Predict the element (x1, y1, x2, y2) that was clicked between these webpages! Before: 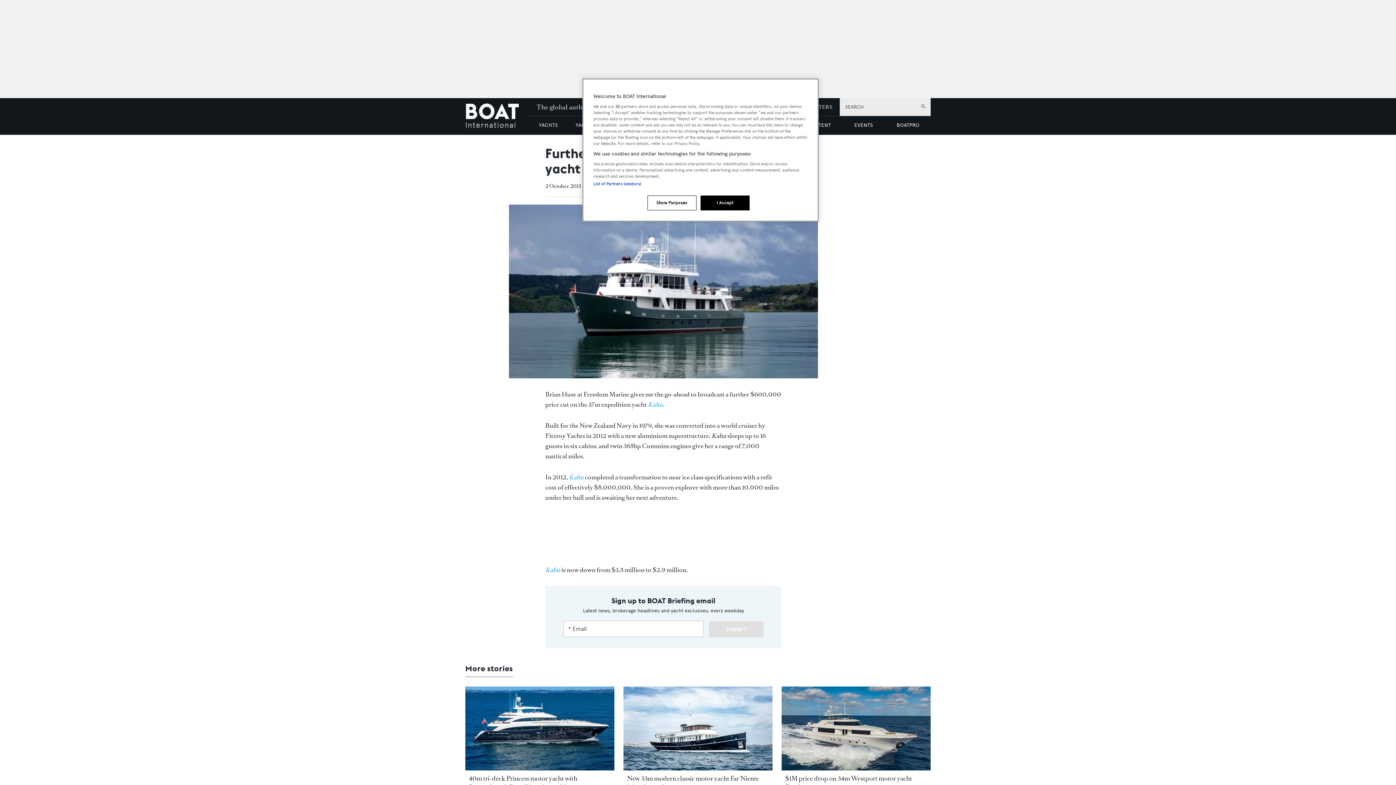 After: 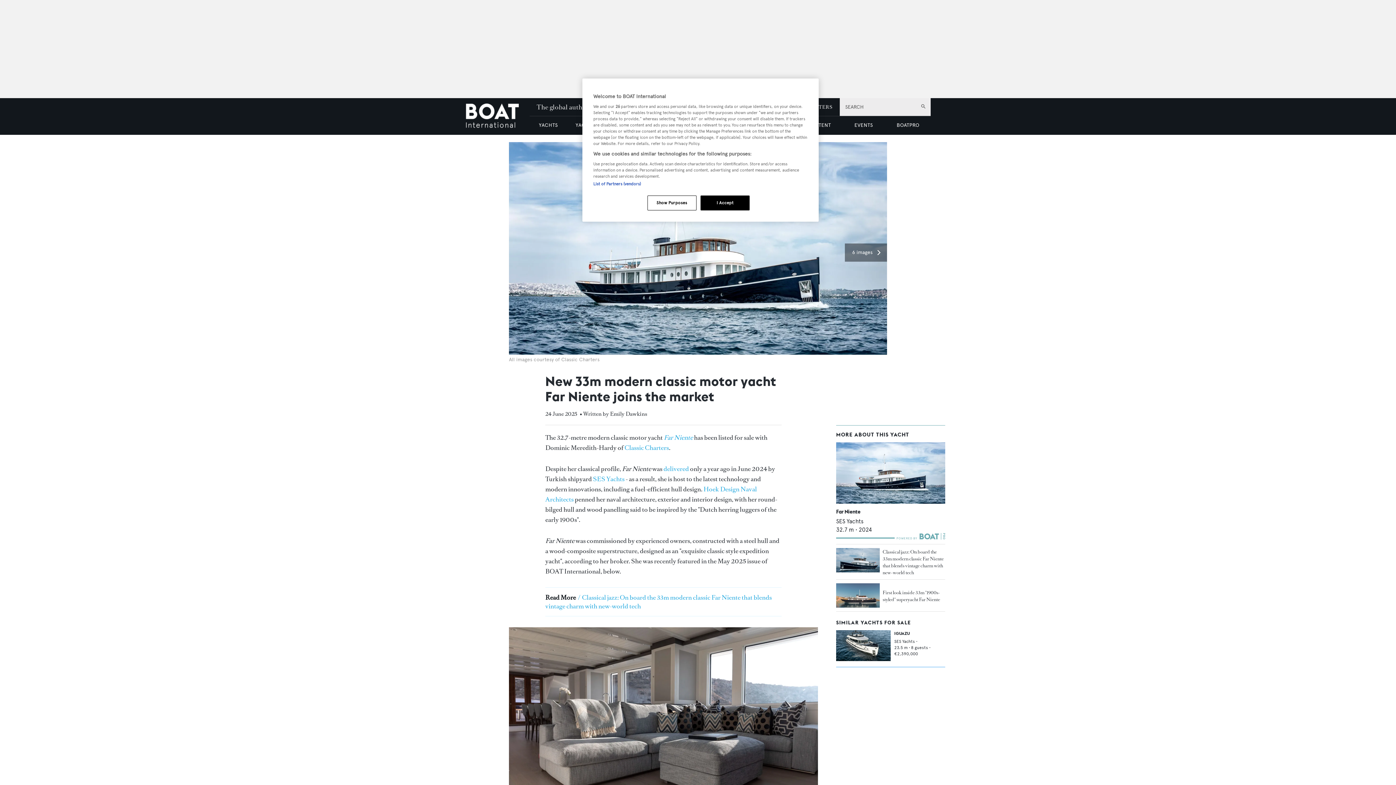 Action: label: Open /yacht-market-intelligence/brokerage-sales-news/classic-ses-yachts-motor-yacht-far-niente-for-sale bbox: (623, 686, 772, 770)